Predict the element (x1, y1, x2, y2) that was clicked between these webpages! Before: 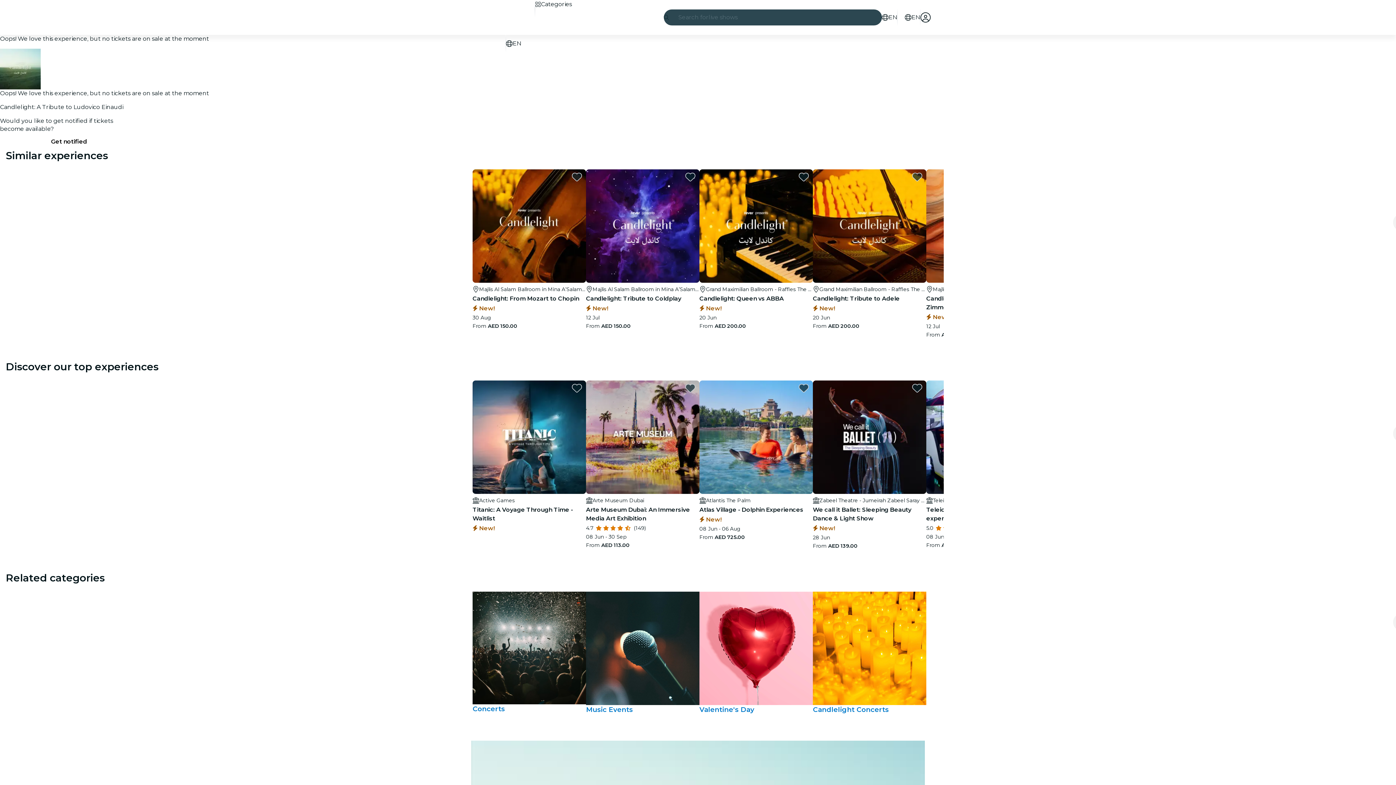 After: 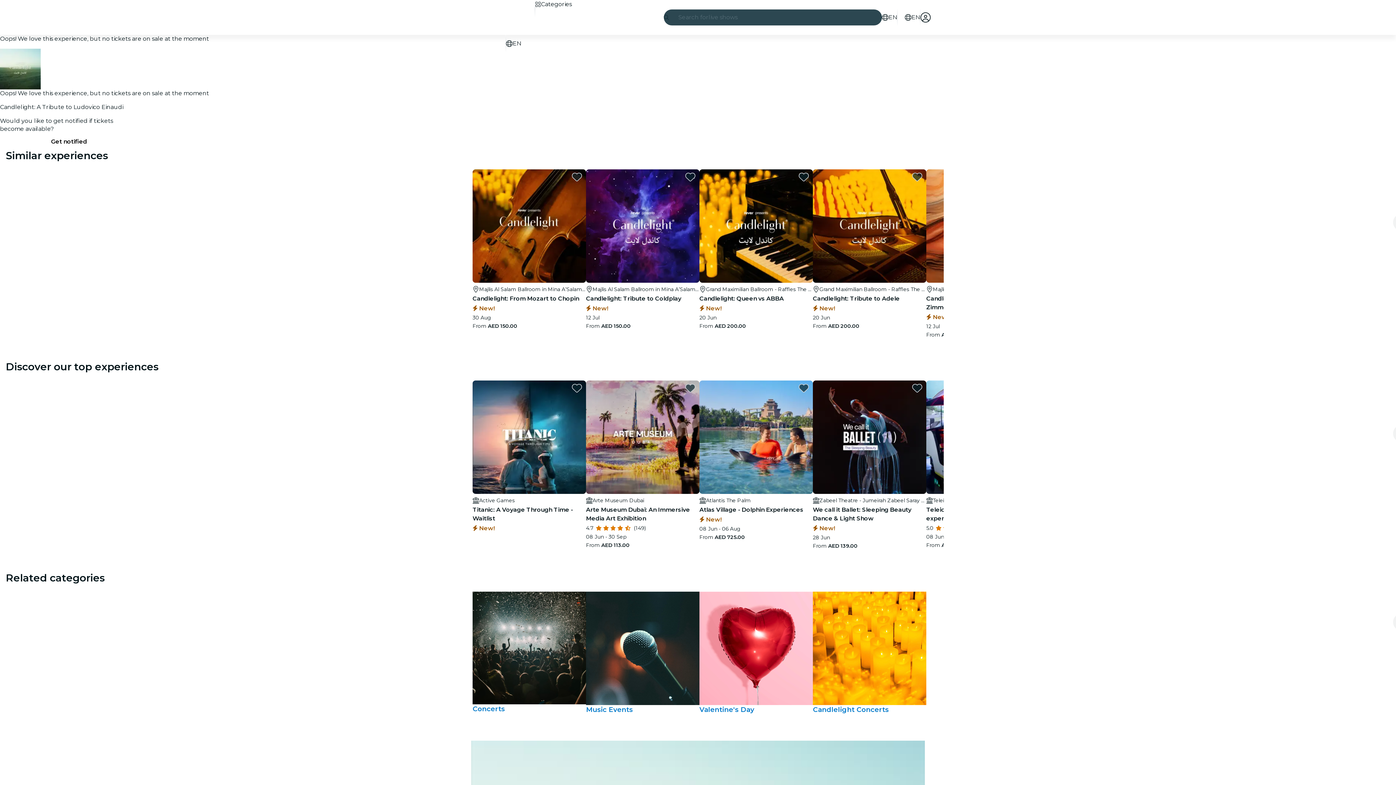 Action: bbox: (912, 383, 922, 393) label: favorites.button